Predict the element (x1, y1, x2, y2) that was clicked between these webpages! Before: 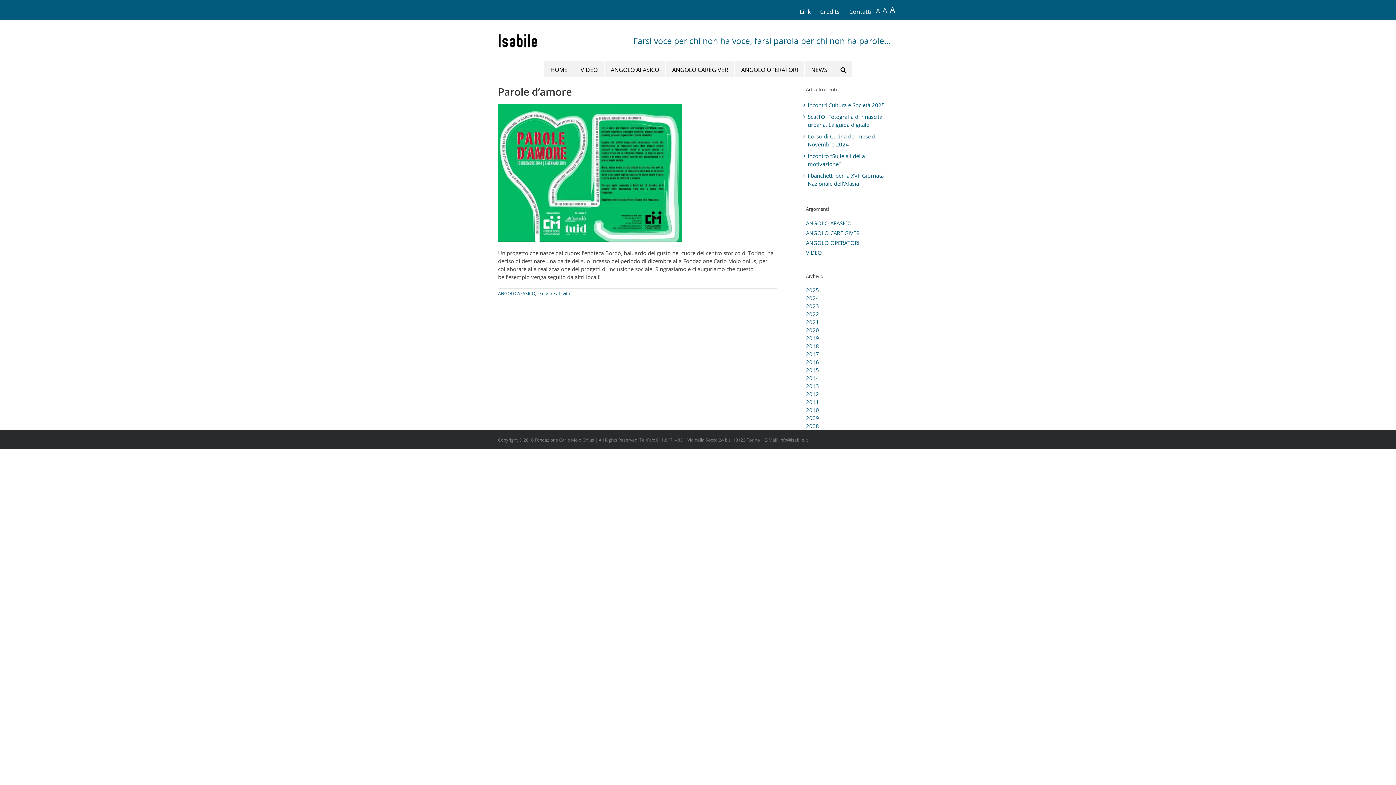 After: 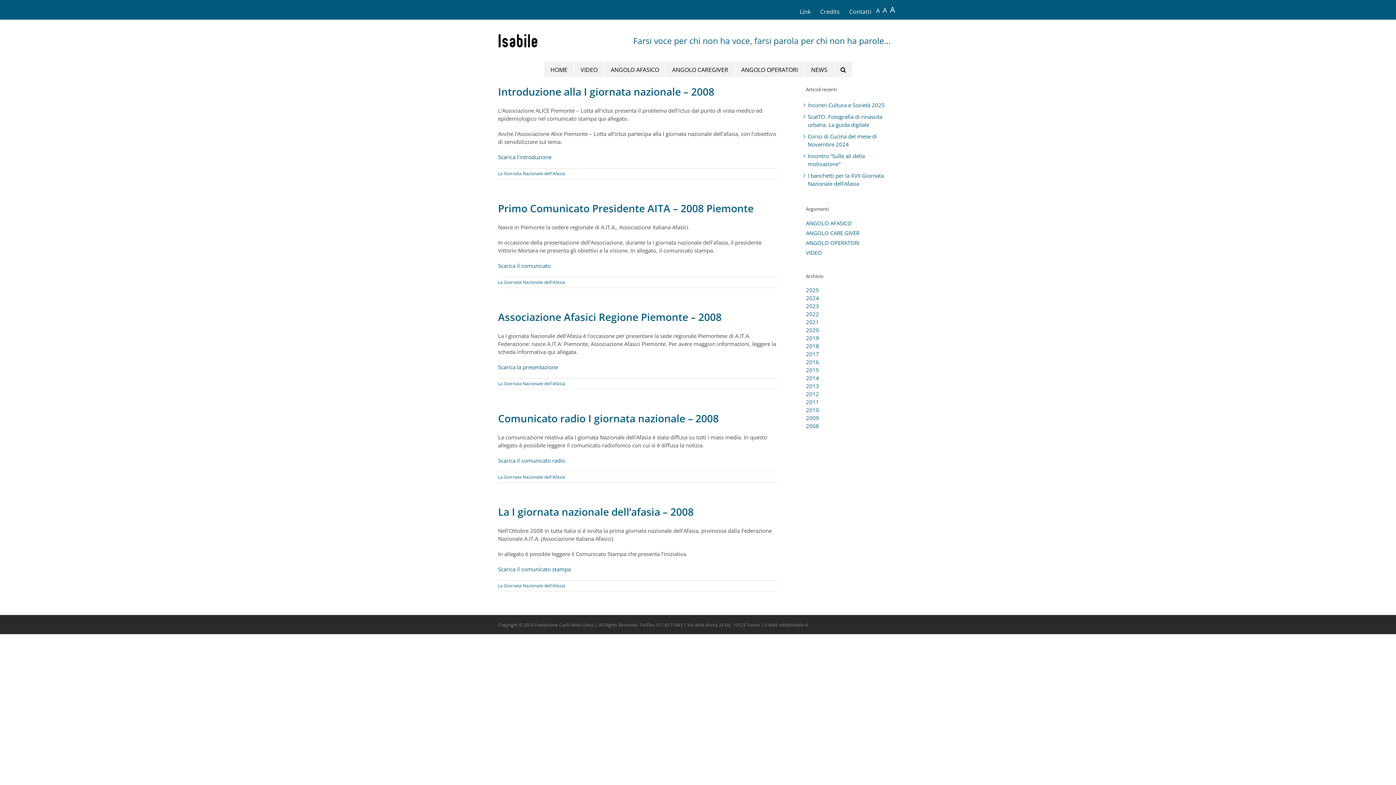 Action: bbox: (806, 422, 819, 429) label: 2008